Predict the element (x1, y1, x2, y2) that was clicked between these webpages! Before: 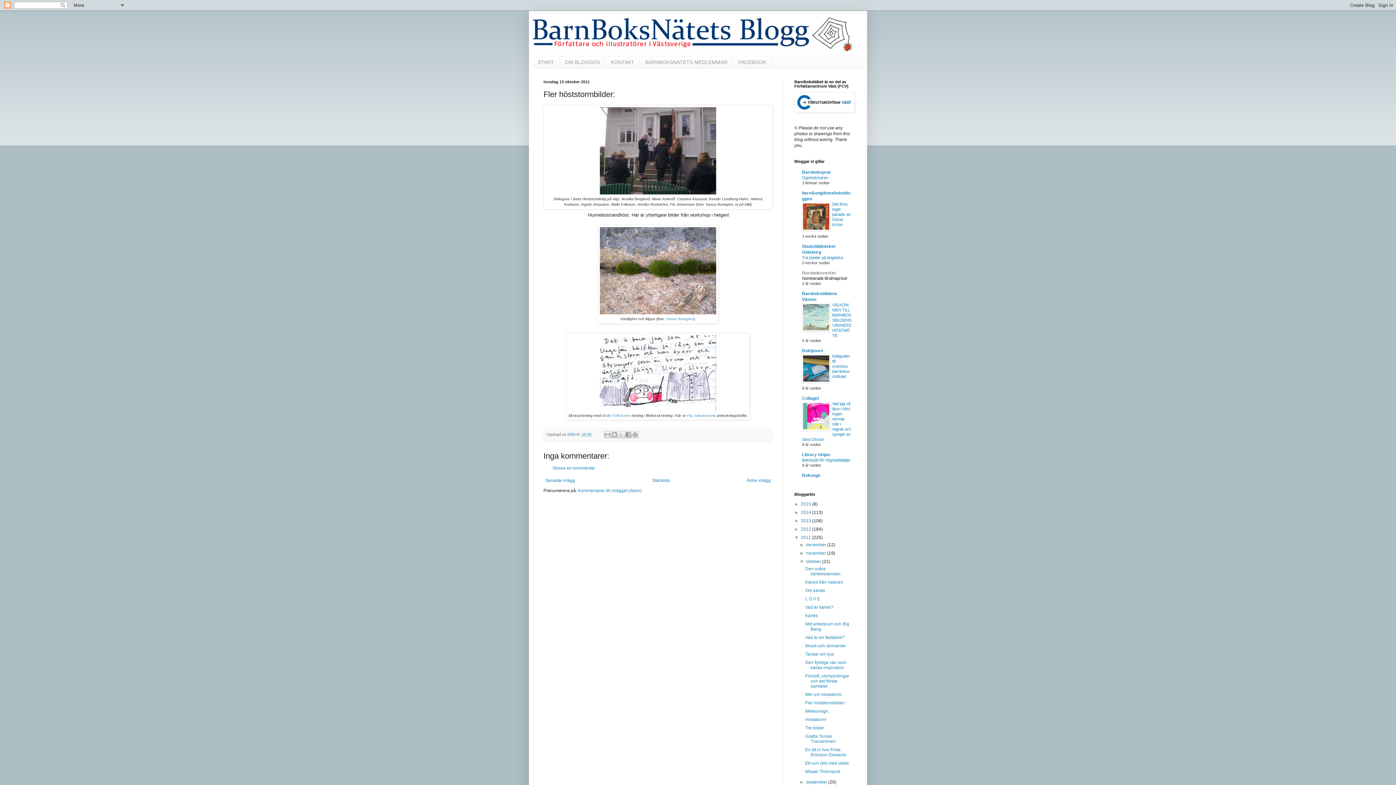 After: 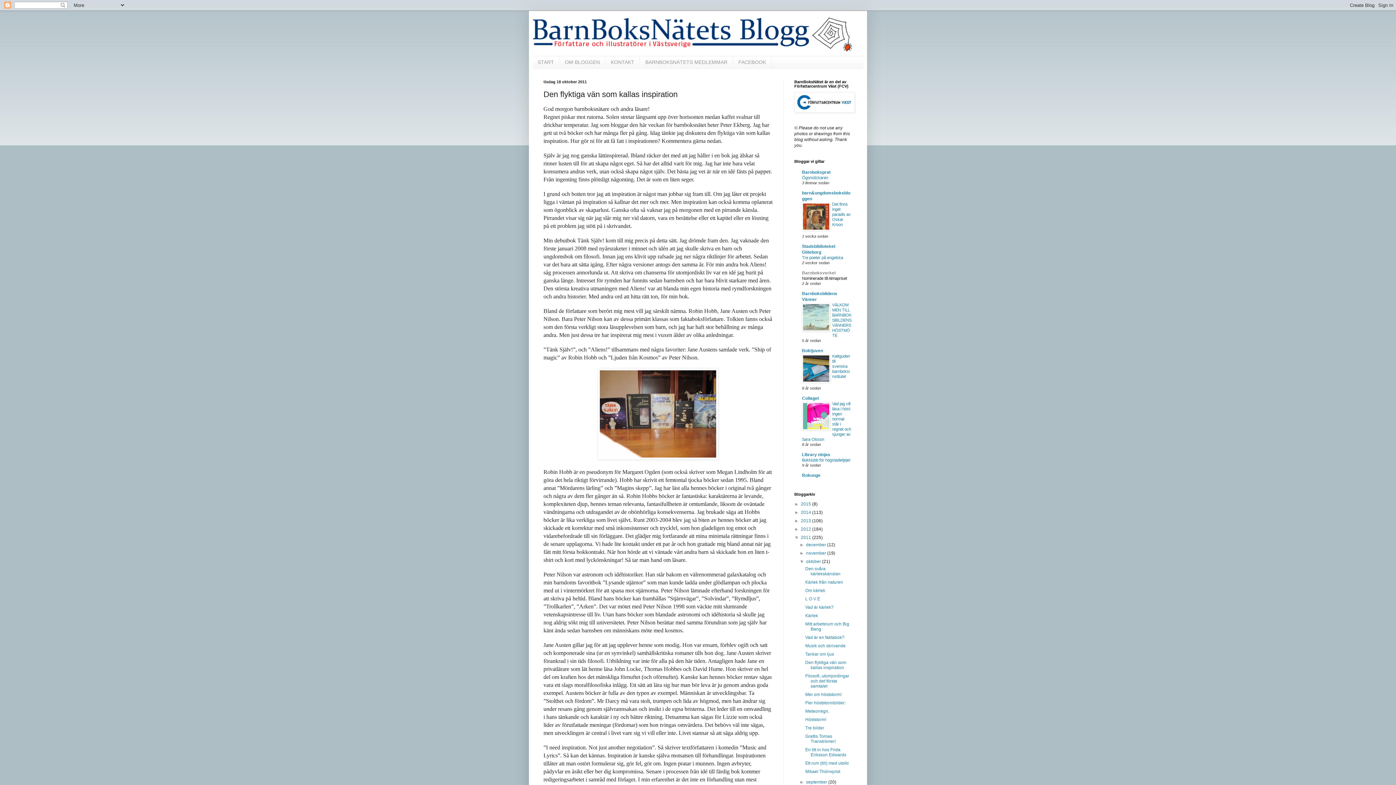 Action: bbox: (805, 660, 846, 670) label: Den flyktiga vän som kallas inspiration